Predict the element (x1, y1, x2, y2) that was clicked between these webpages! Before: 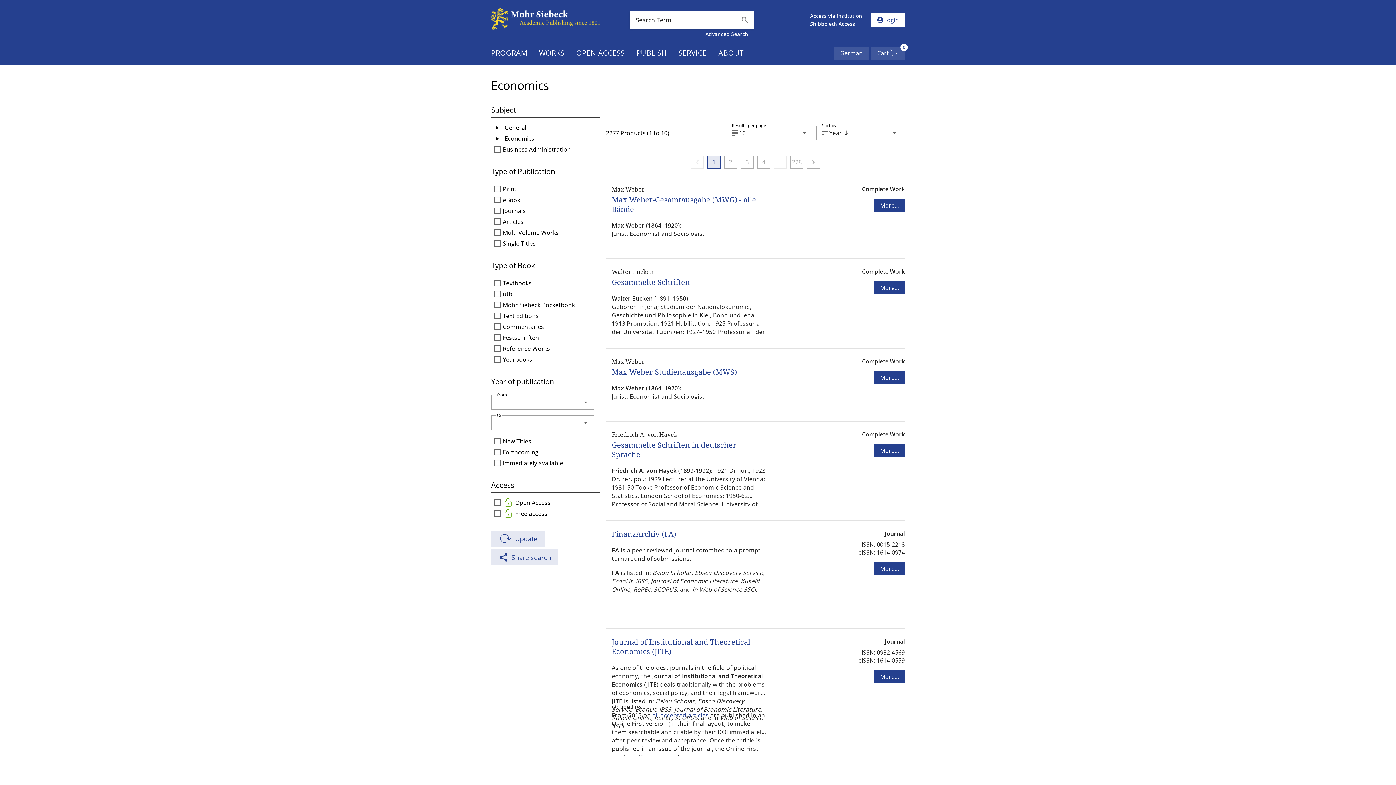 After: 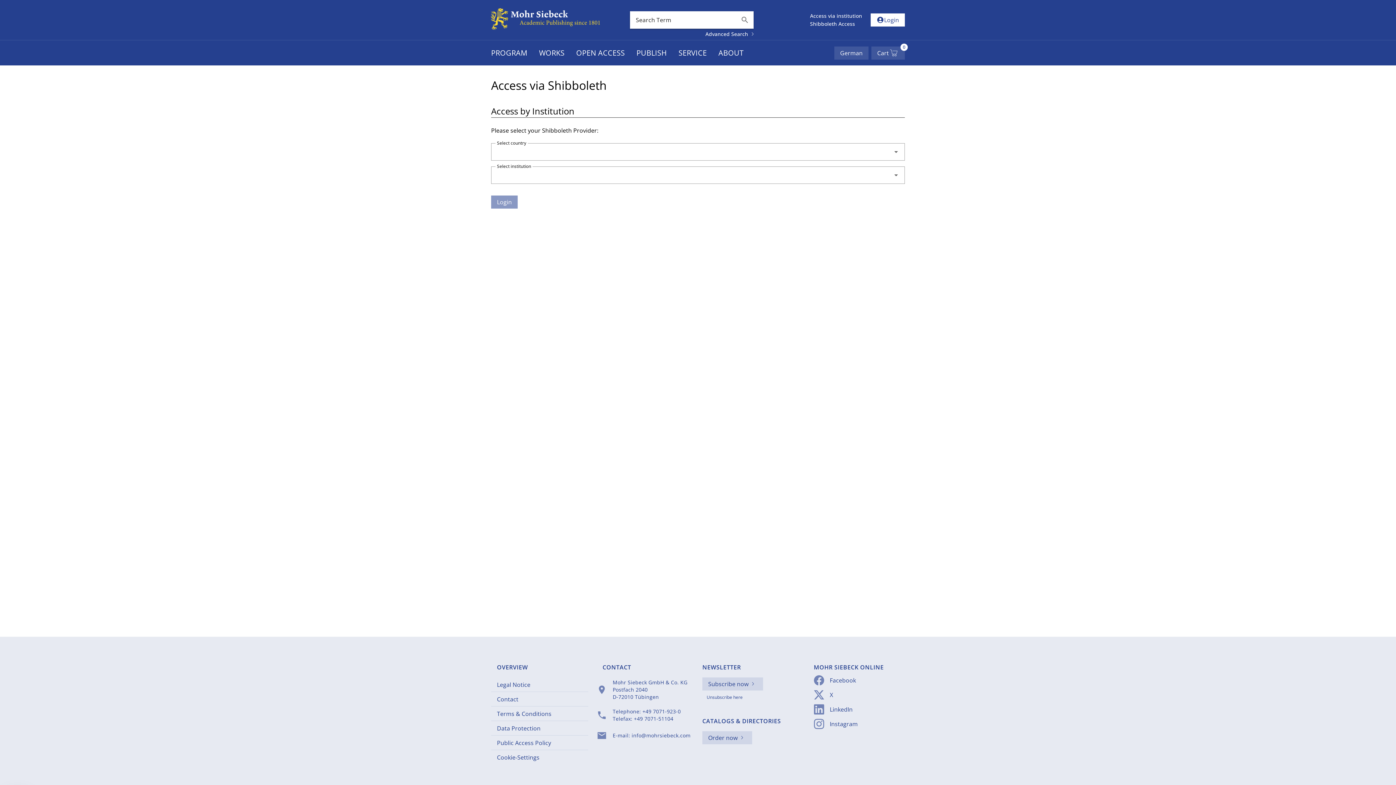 Action: label: Shibboleth Access bbox: (810, 20, 855, 27)